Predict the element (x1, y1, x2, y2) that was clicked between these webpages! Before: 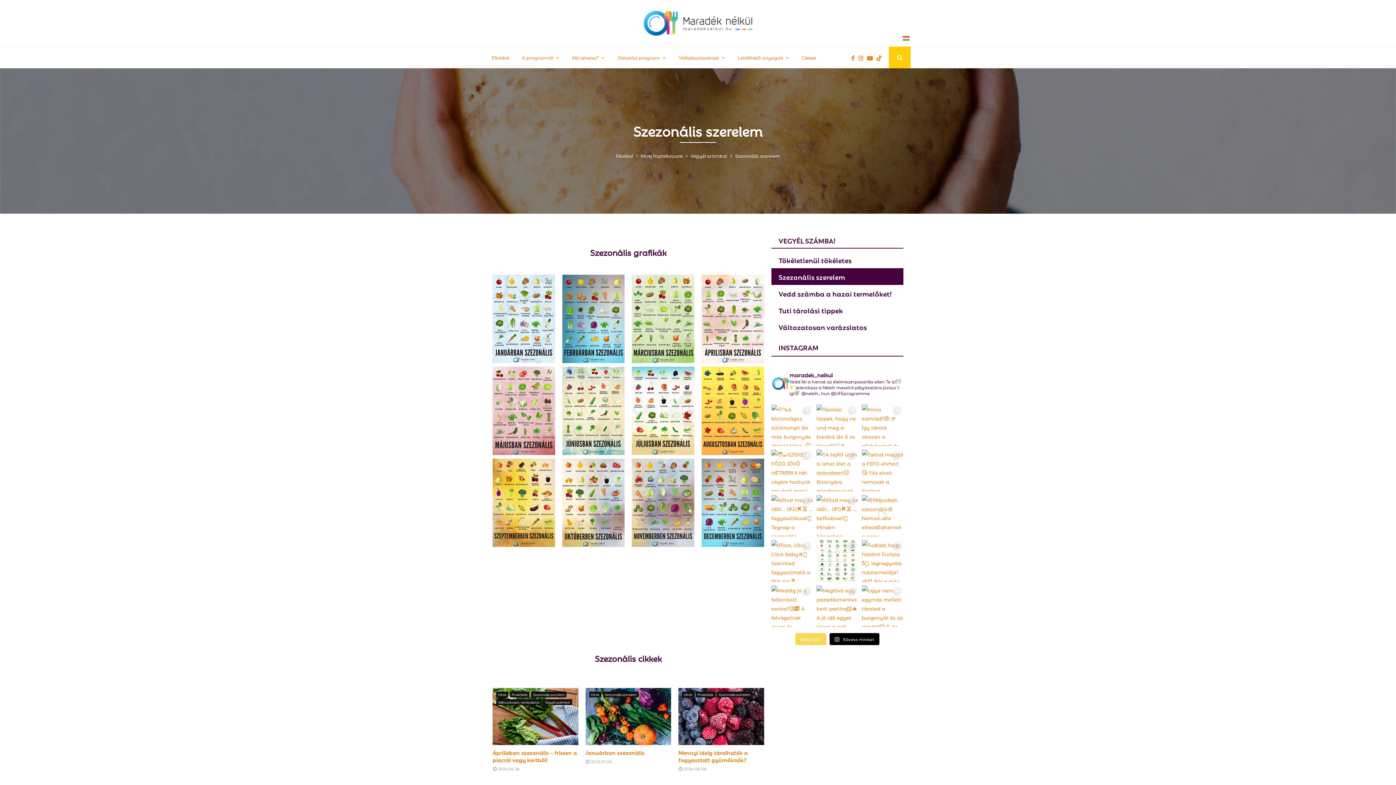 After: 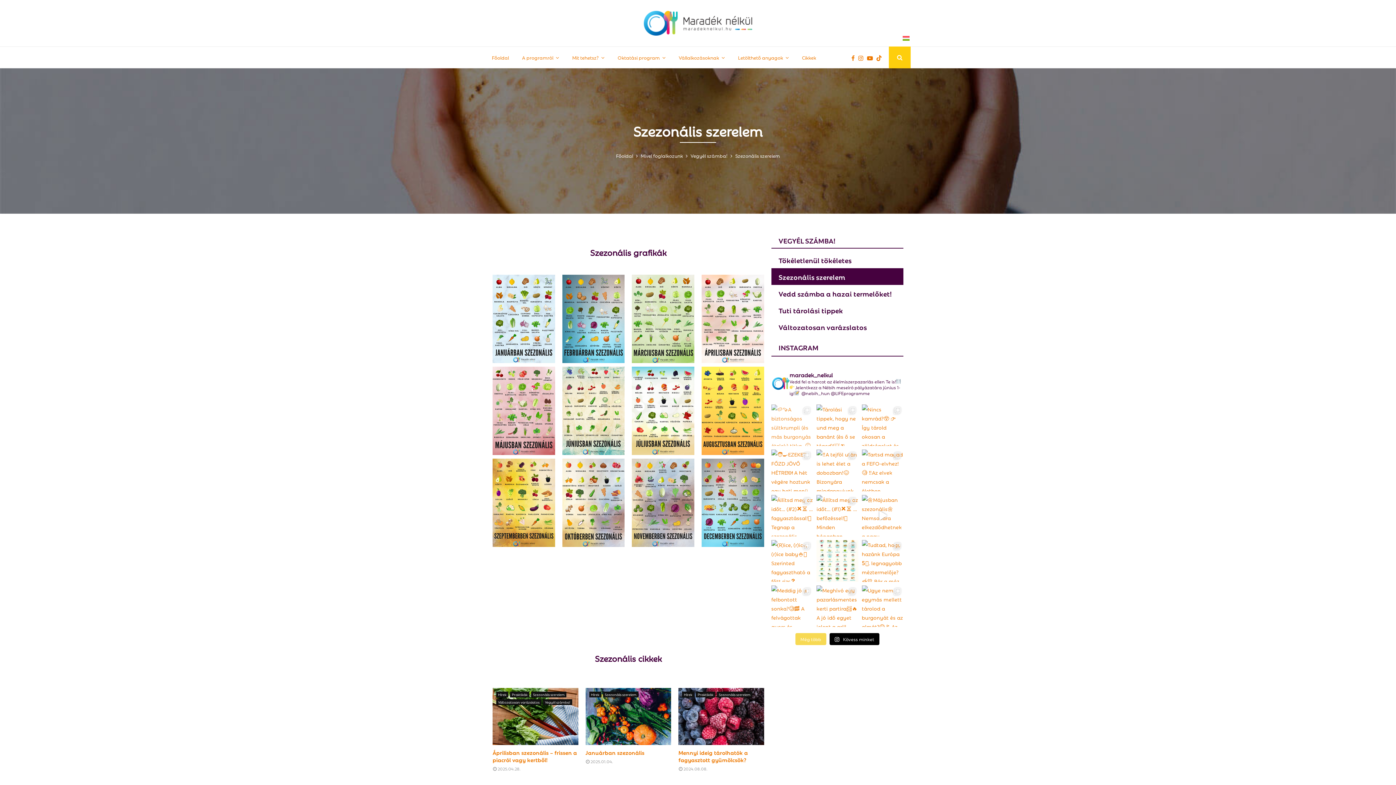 Action: bbox: (771, 404, 813, 446) label: A biztonságos sültkrumpli (és más burg